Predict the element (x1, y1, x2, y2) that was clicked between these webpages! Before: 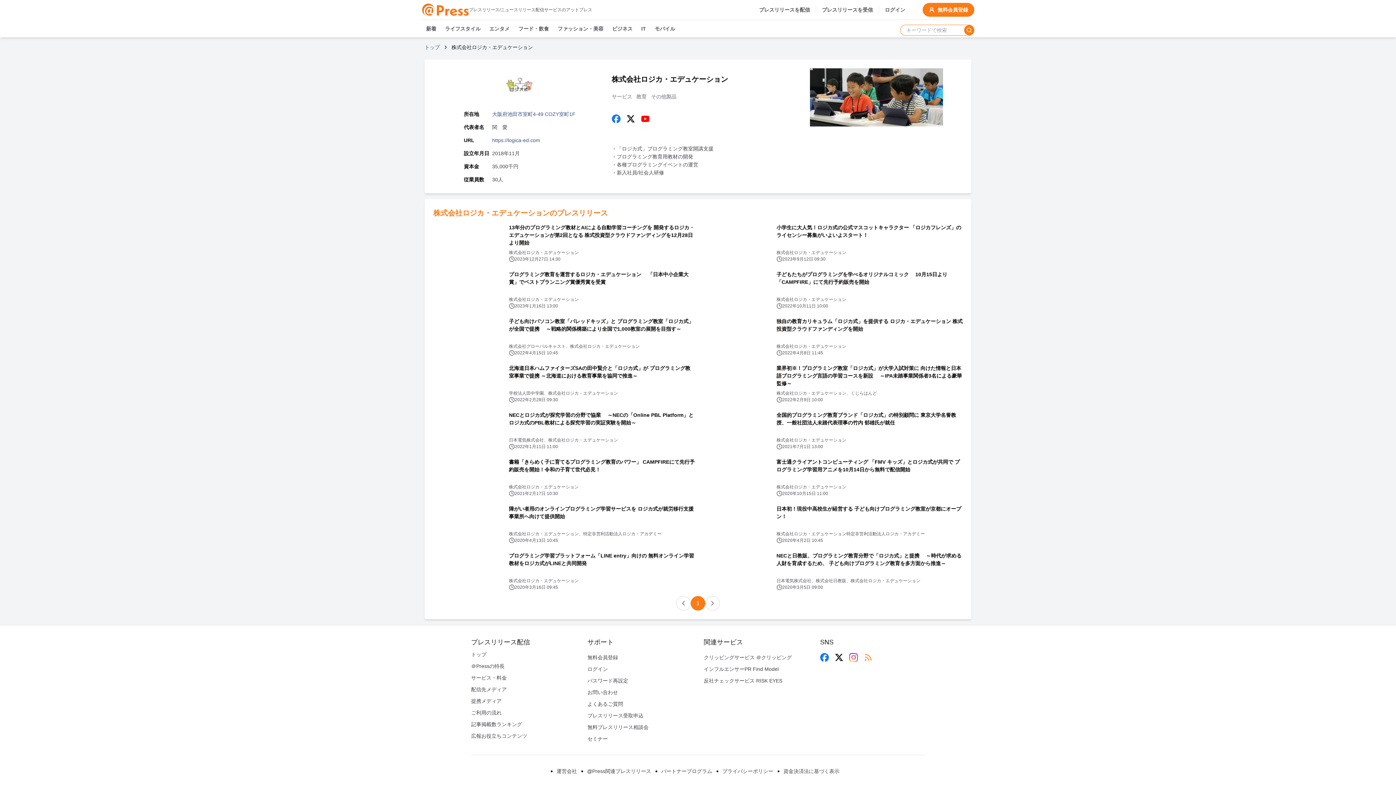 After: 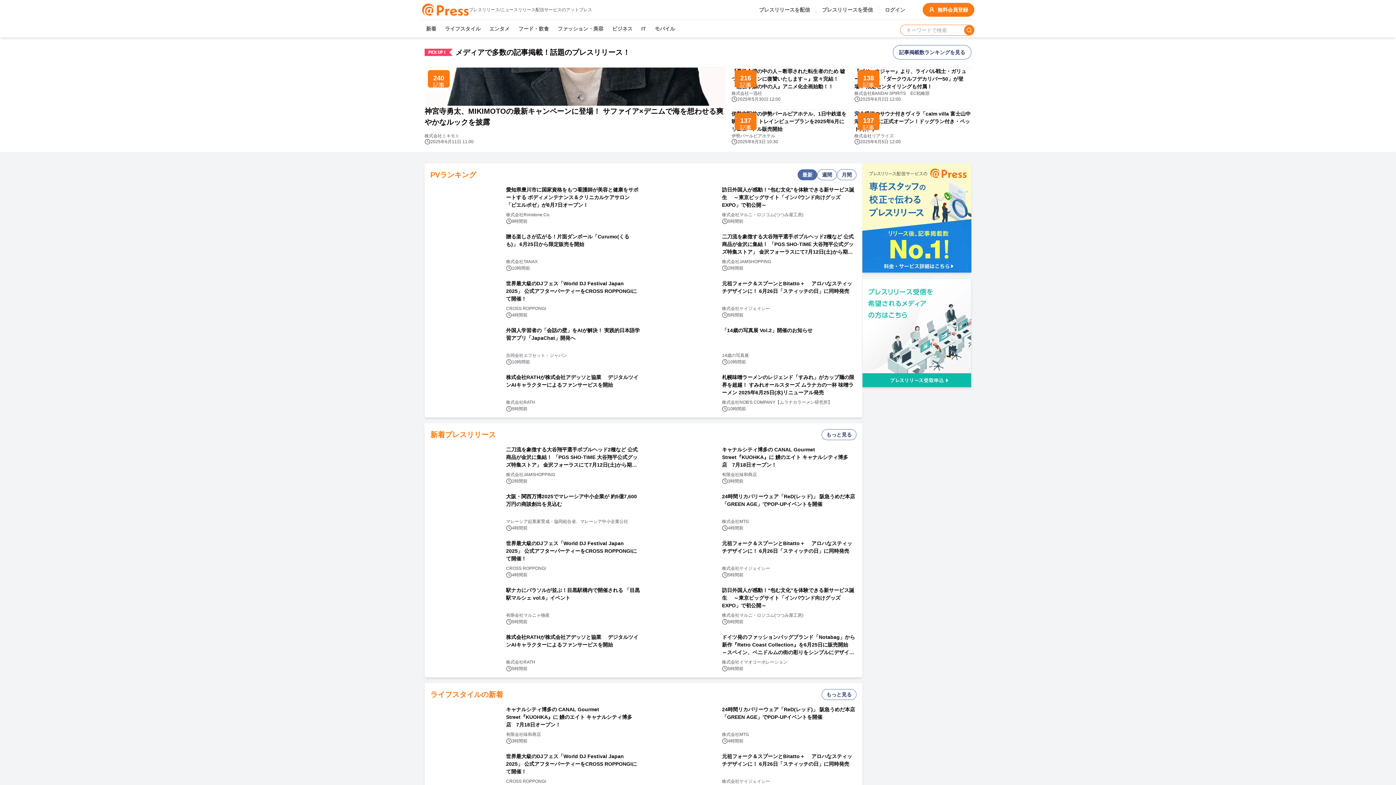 Action: label: トップ bbox: (424, 43, 440, 50)